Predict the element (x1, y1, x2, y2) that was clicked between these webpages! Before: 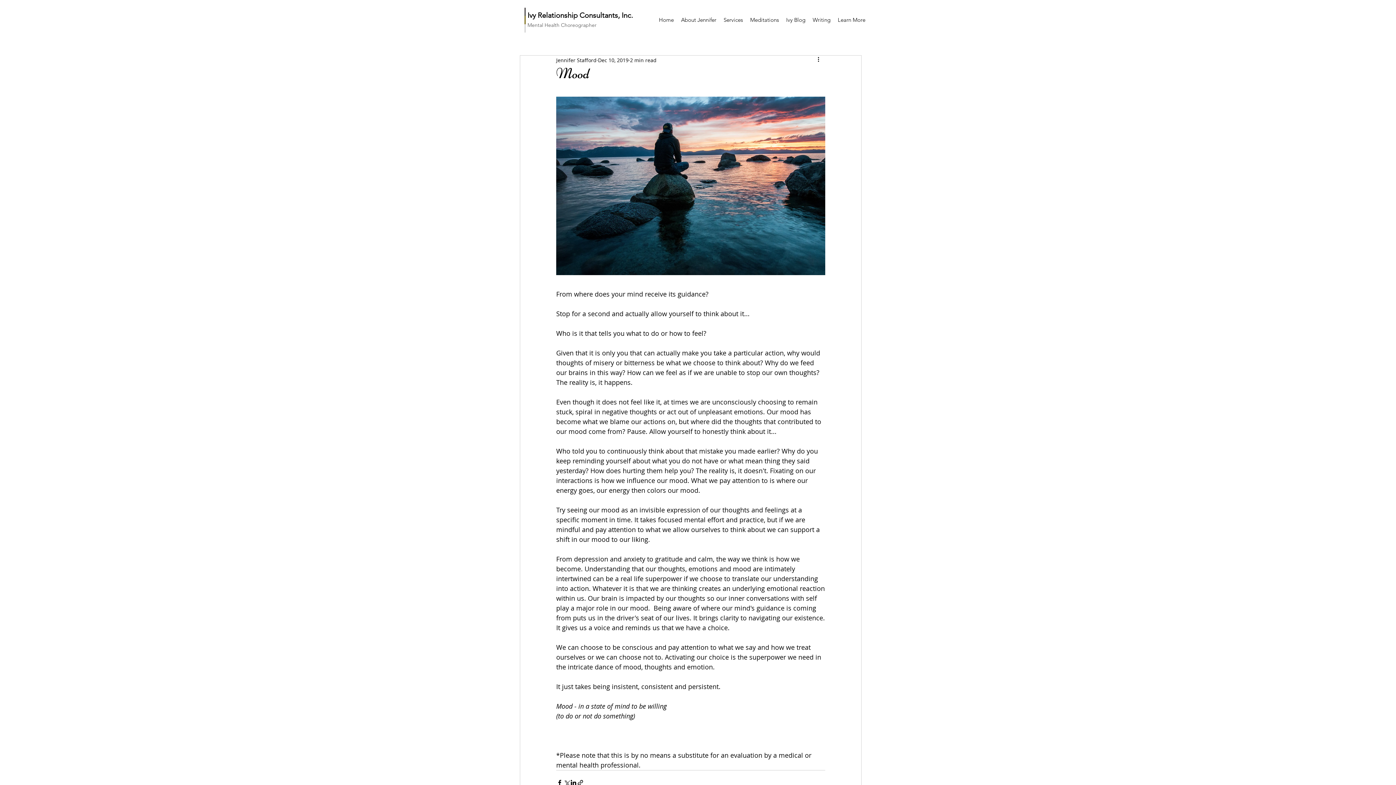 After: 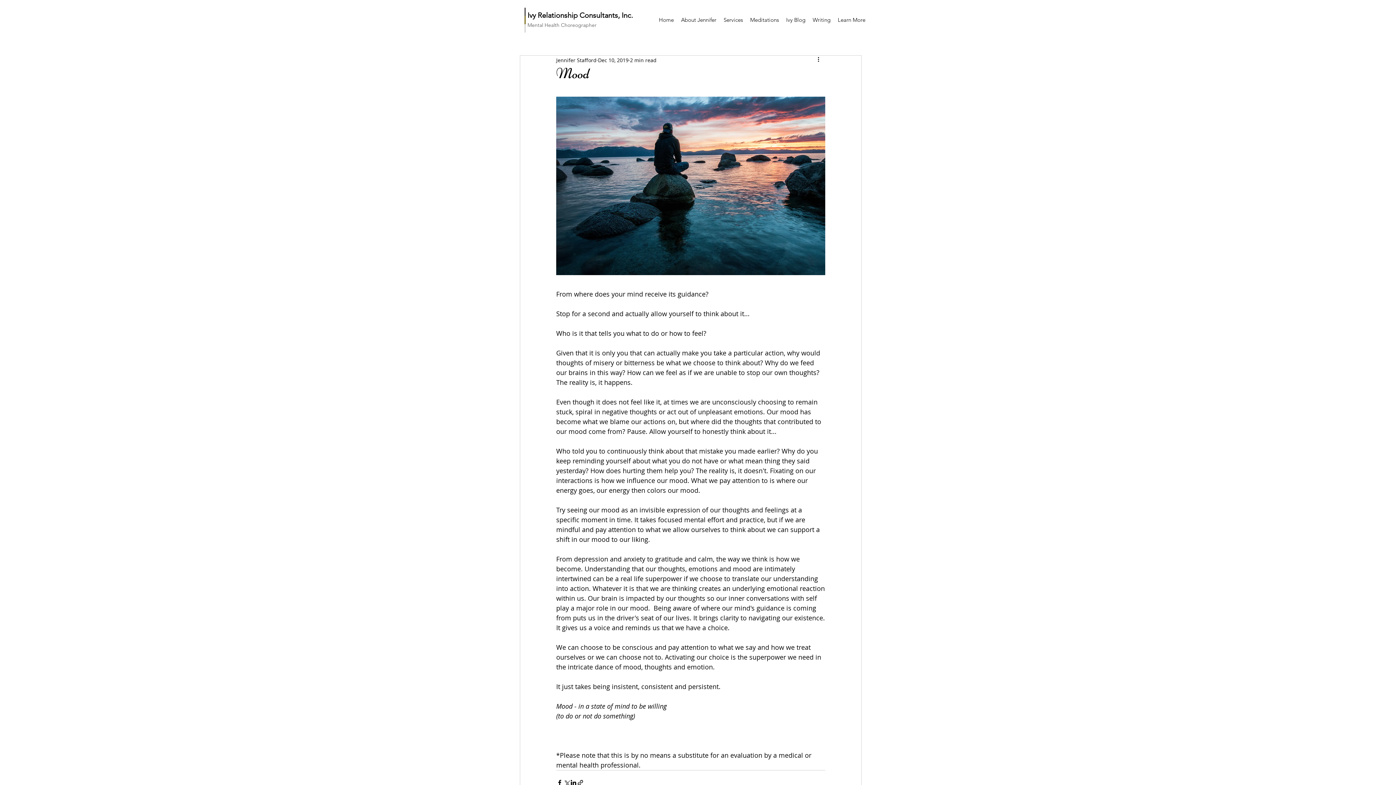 Action: bbox: (720, 13, 746, 26) label: Services